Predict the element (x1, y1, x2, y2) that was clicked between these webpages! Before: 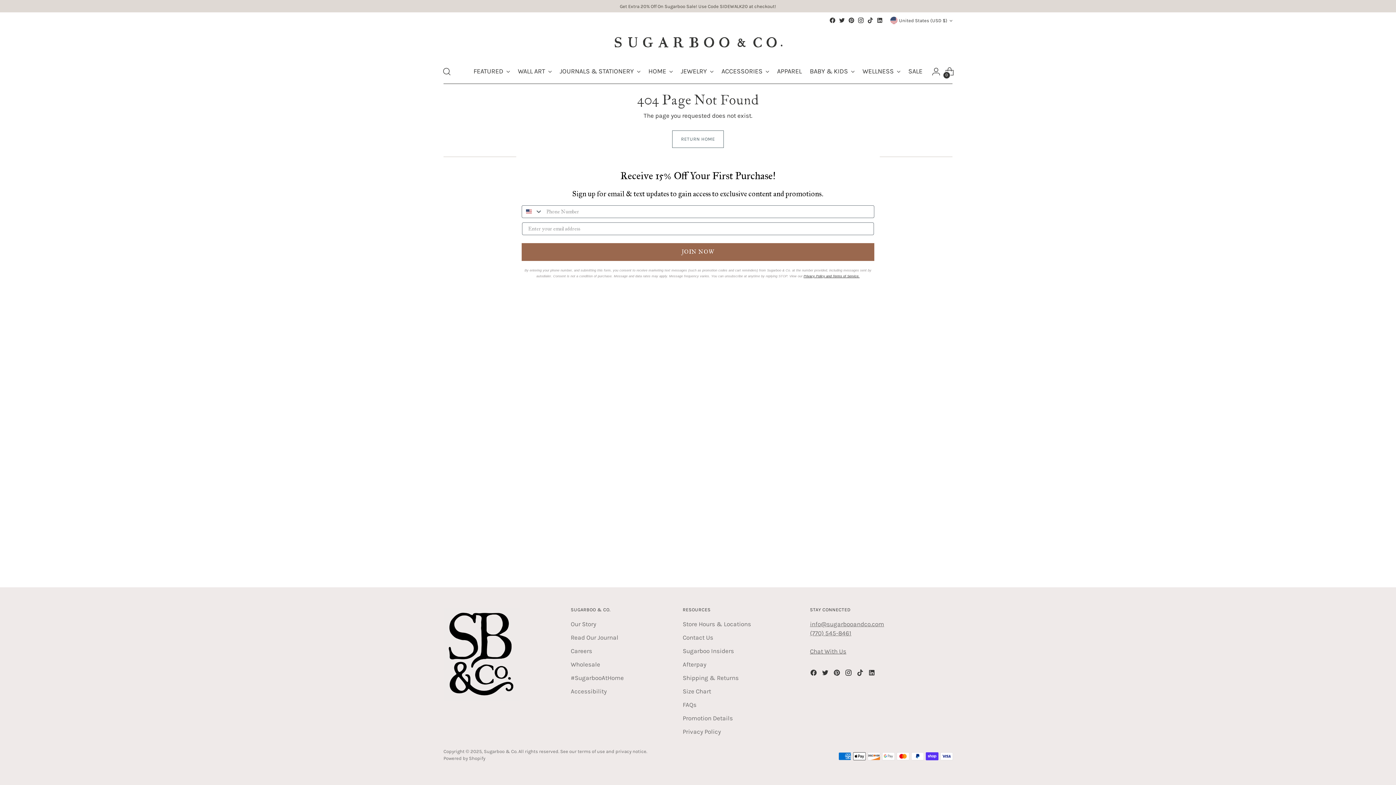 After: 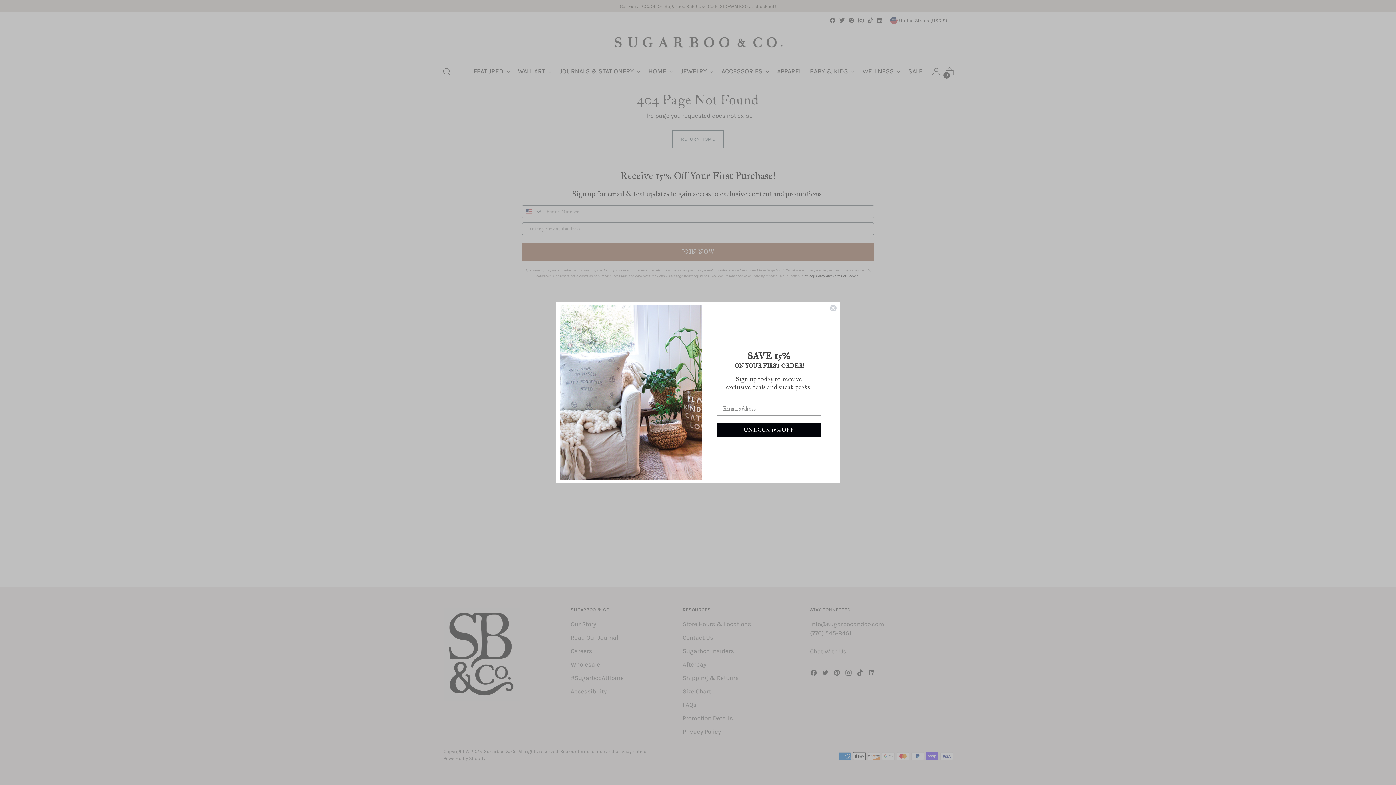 Action: bbox: (867, 17, 873, 23)